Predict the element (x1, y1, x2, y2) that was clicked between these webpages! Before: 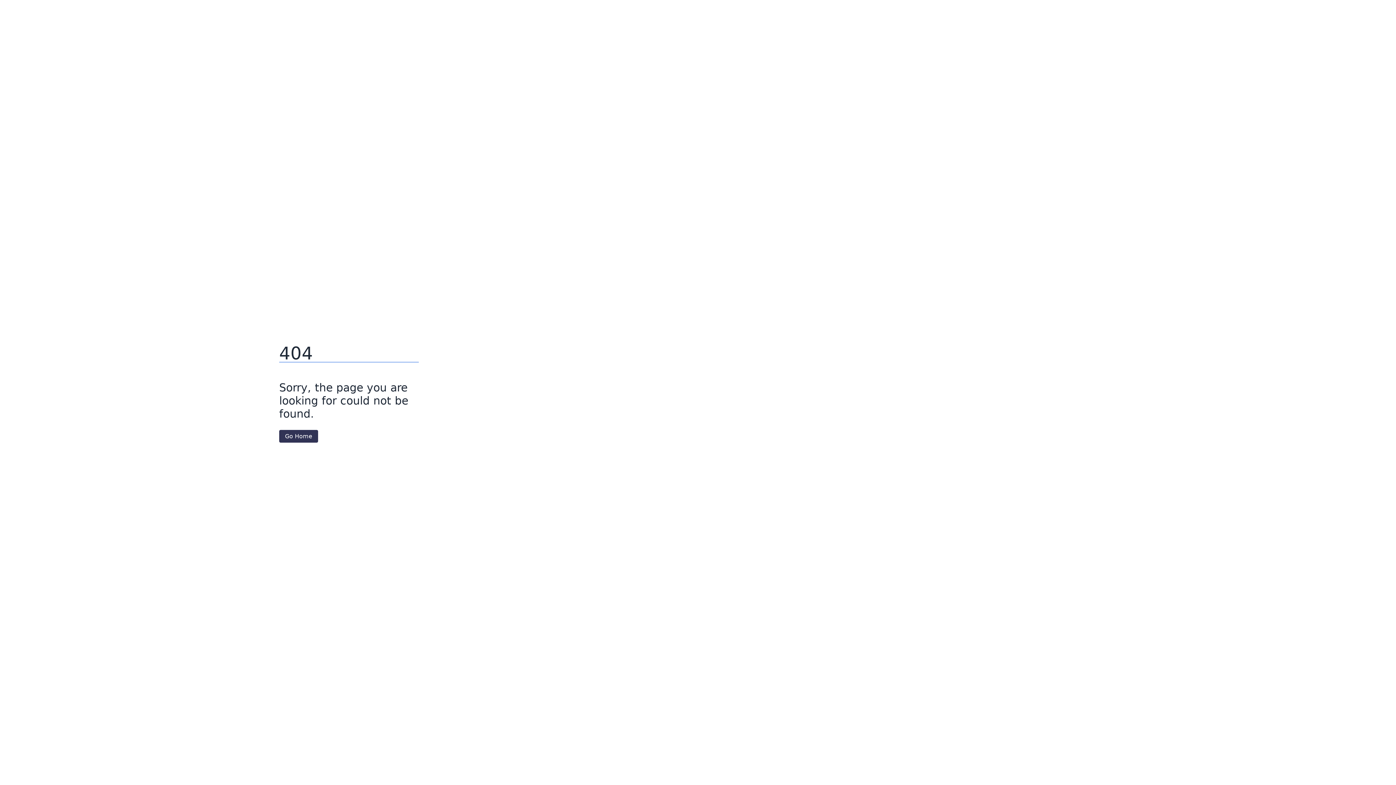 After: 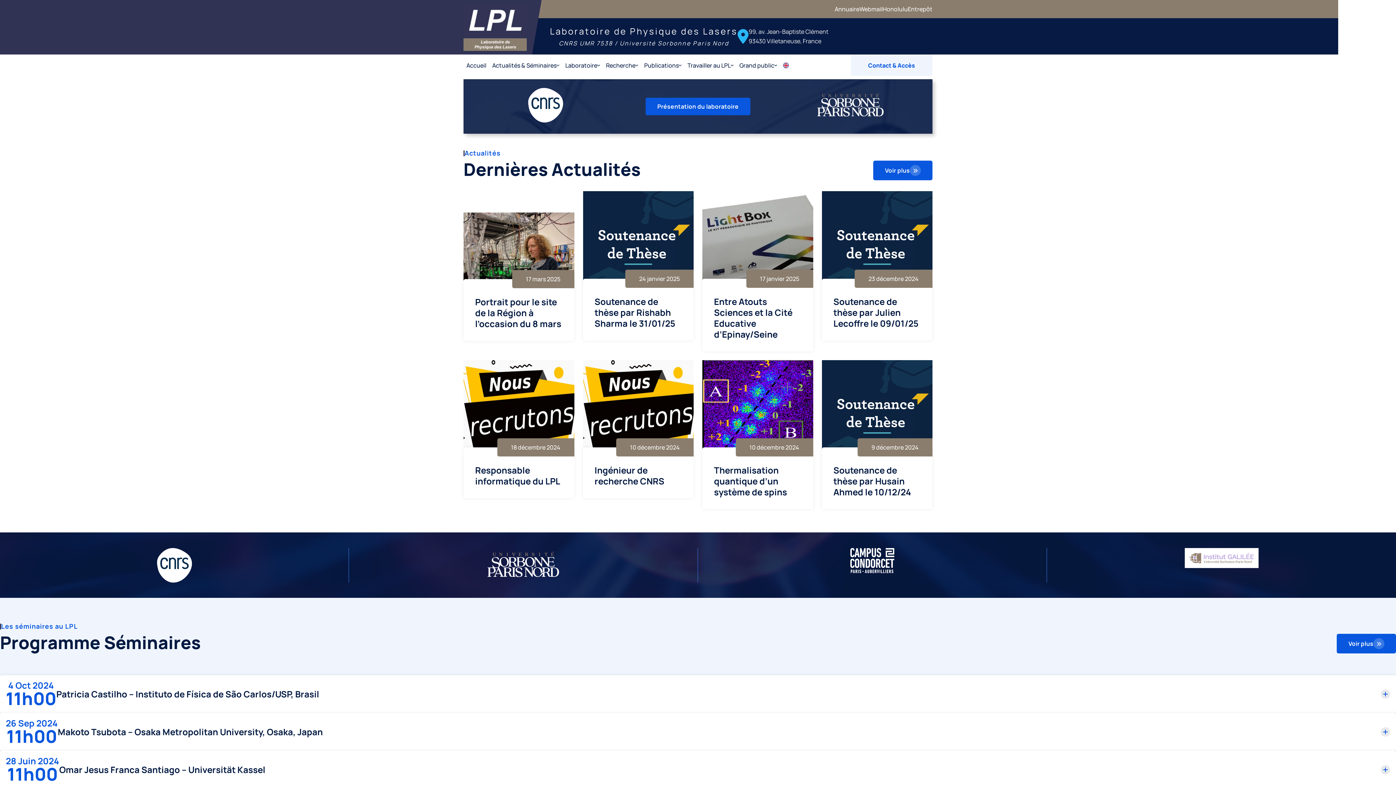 Action: label: Go Home bbox: (279, 430, 318, 442)